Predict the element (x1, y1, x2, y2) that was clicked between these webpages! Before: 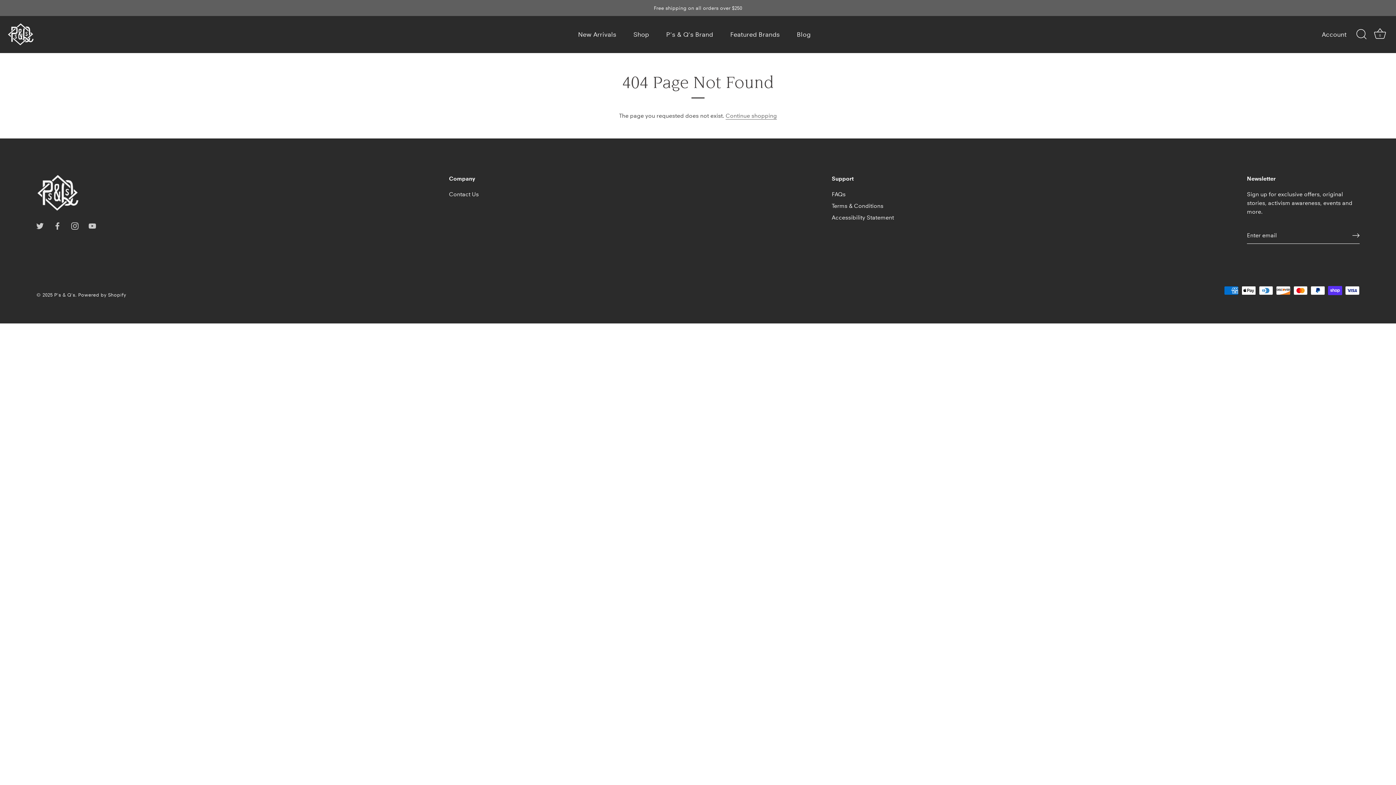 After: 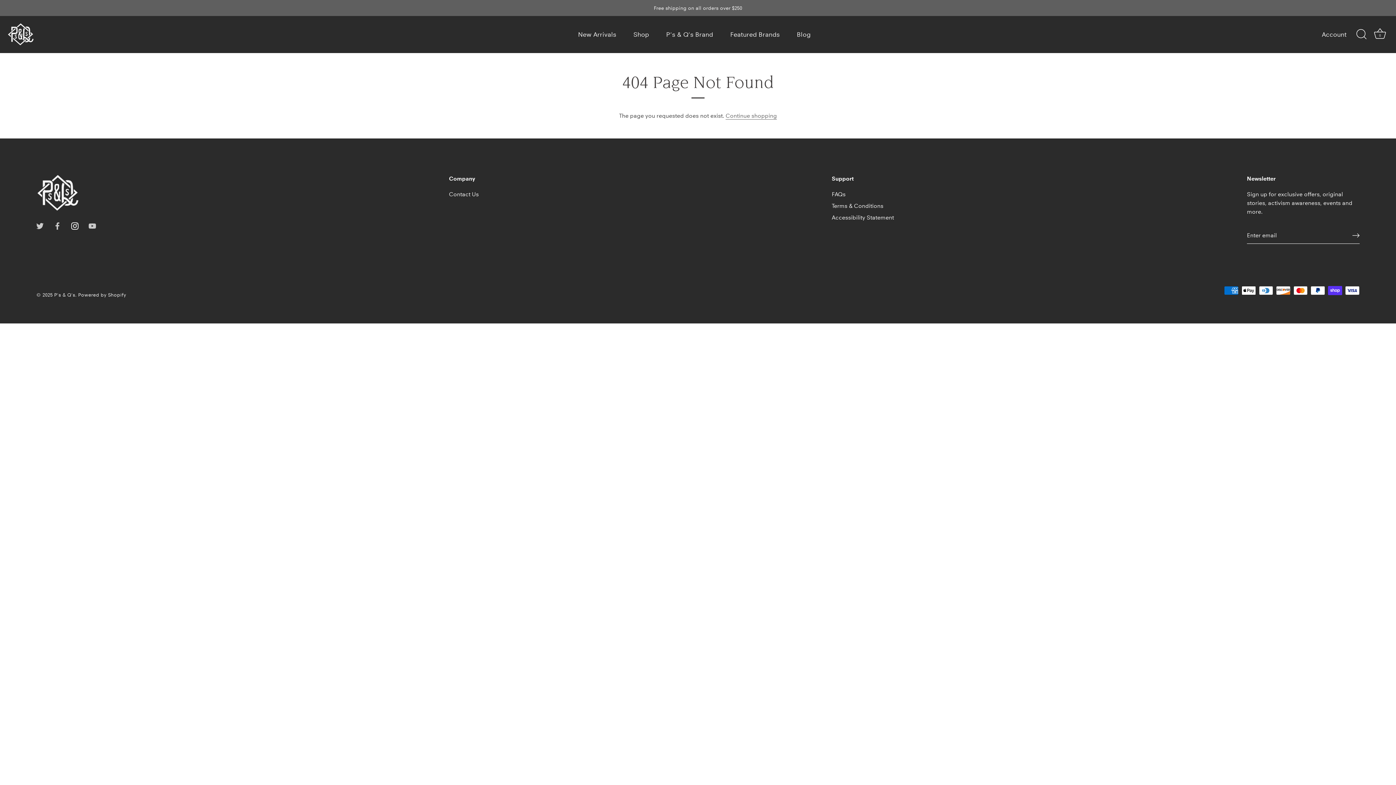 Action: bbox: (71, 222, 78, 228) label: Instagram